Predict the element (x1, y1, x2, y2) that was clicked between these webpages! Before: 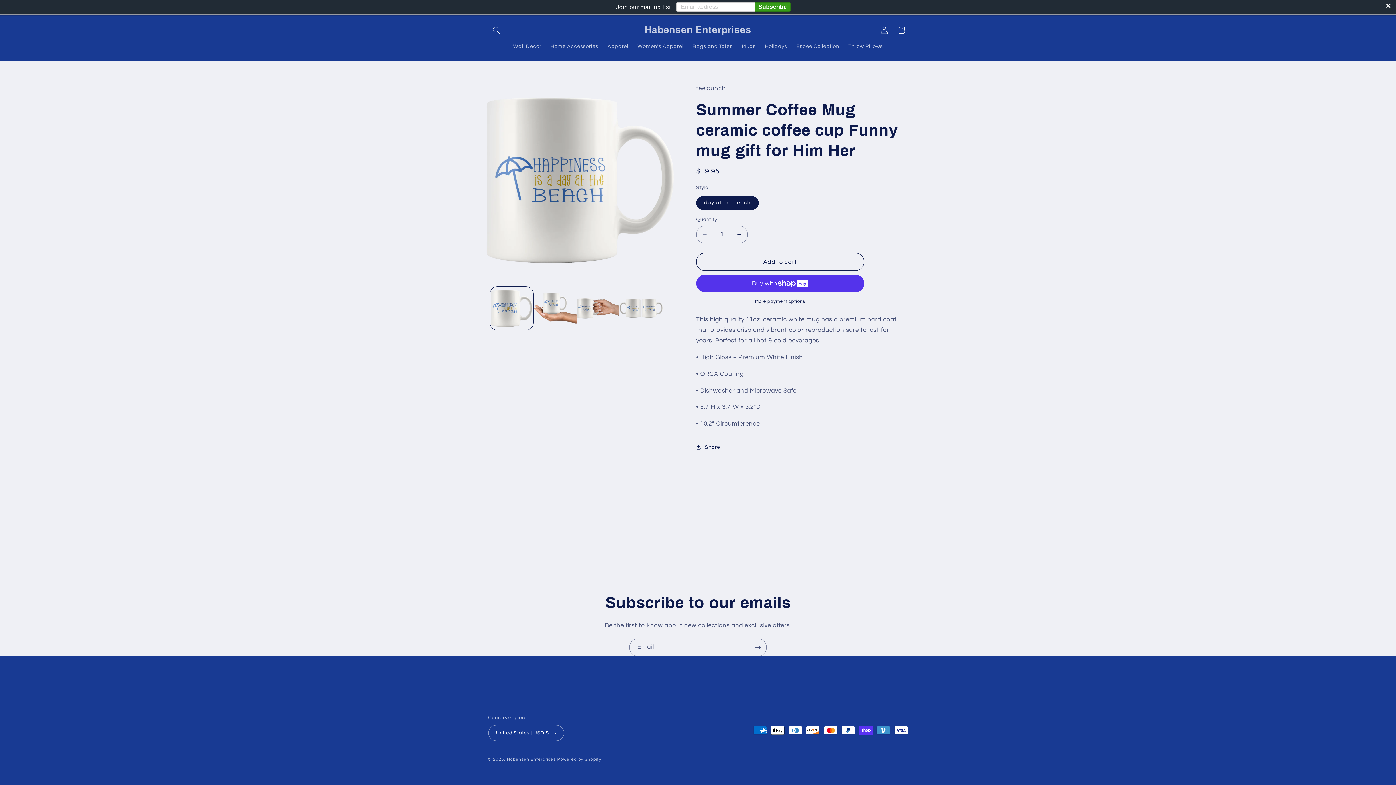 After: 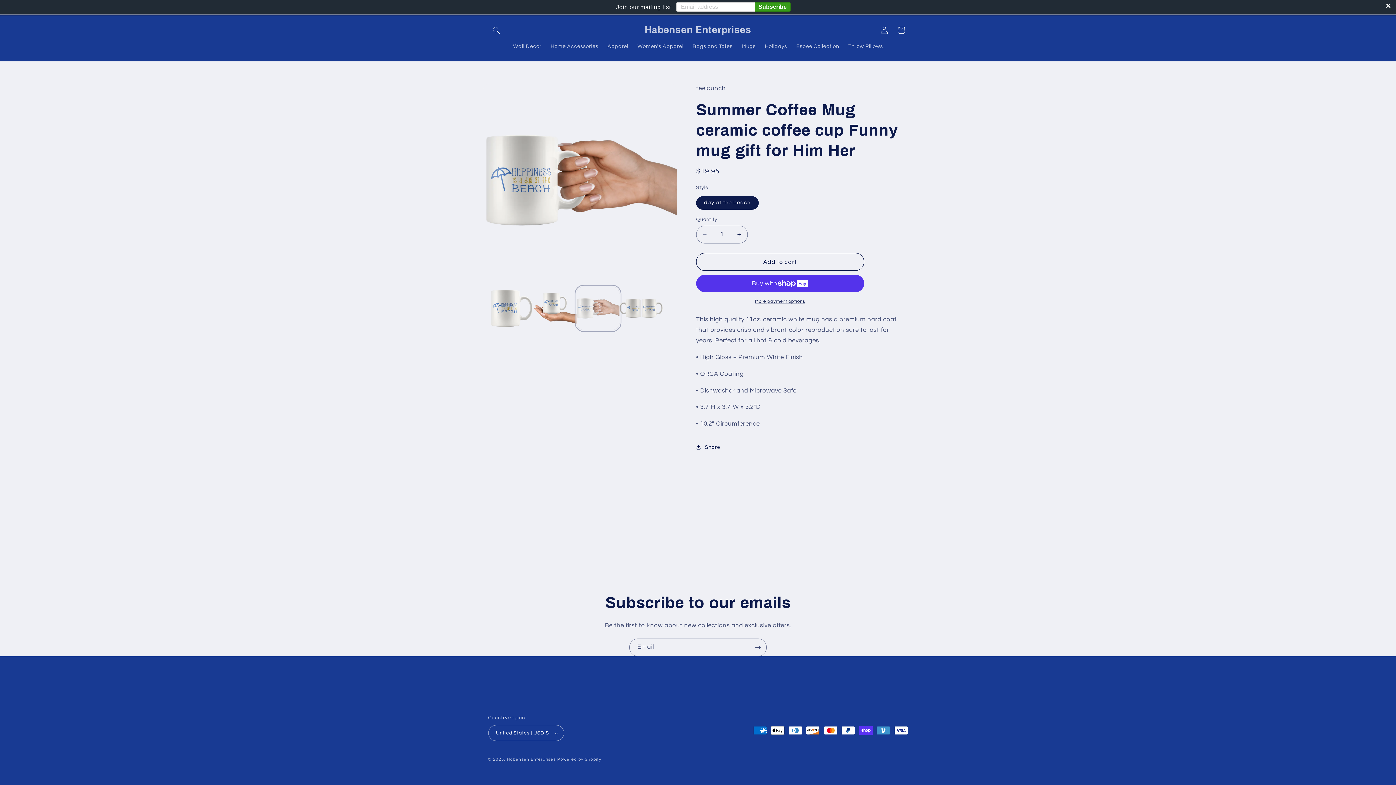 Action: bbox: (576, 287, 619, 330) label: Load image 3 in gallery view